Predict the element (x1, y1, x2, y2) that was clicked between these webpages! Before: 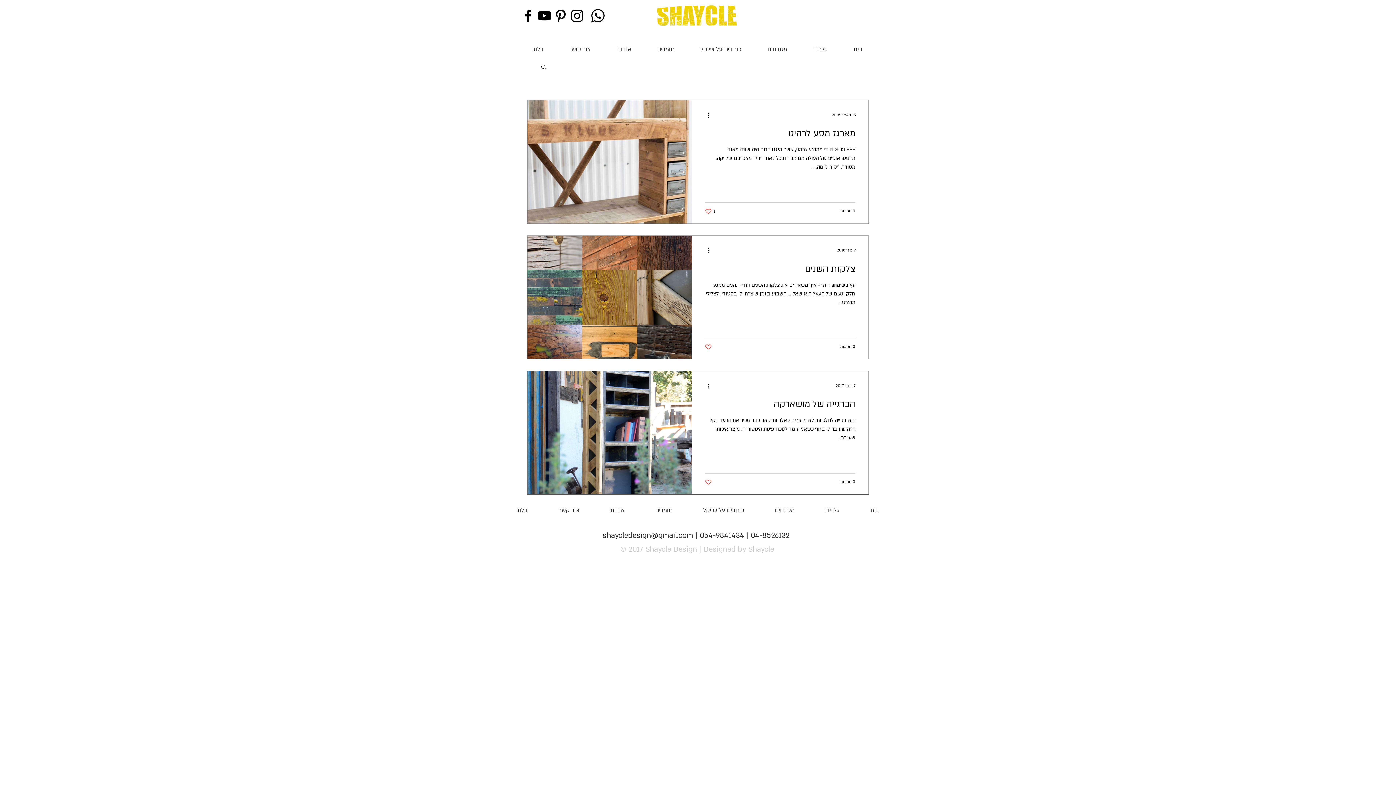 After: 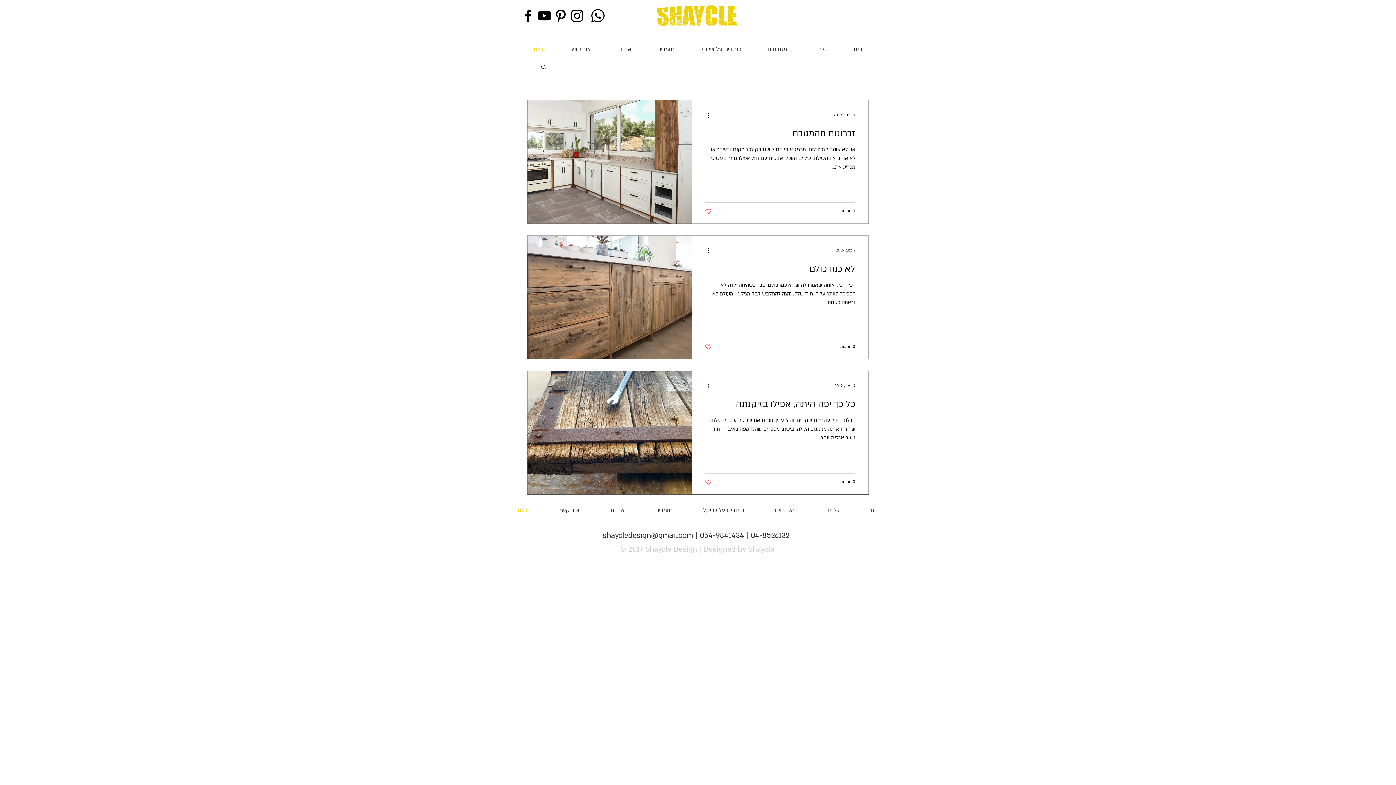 Action: bbox: (501, 506, 543, 514) label: בלוג